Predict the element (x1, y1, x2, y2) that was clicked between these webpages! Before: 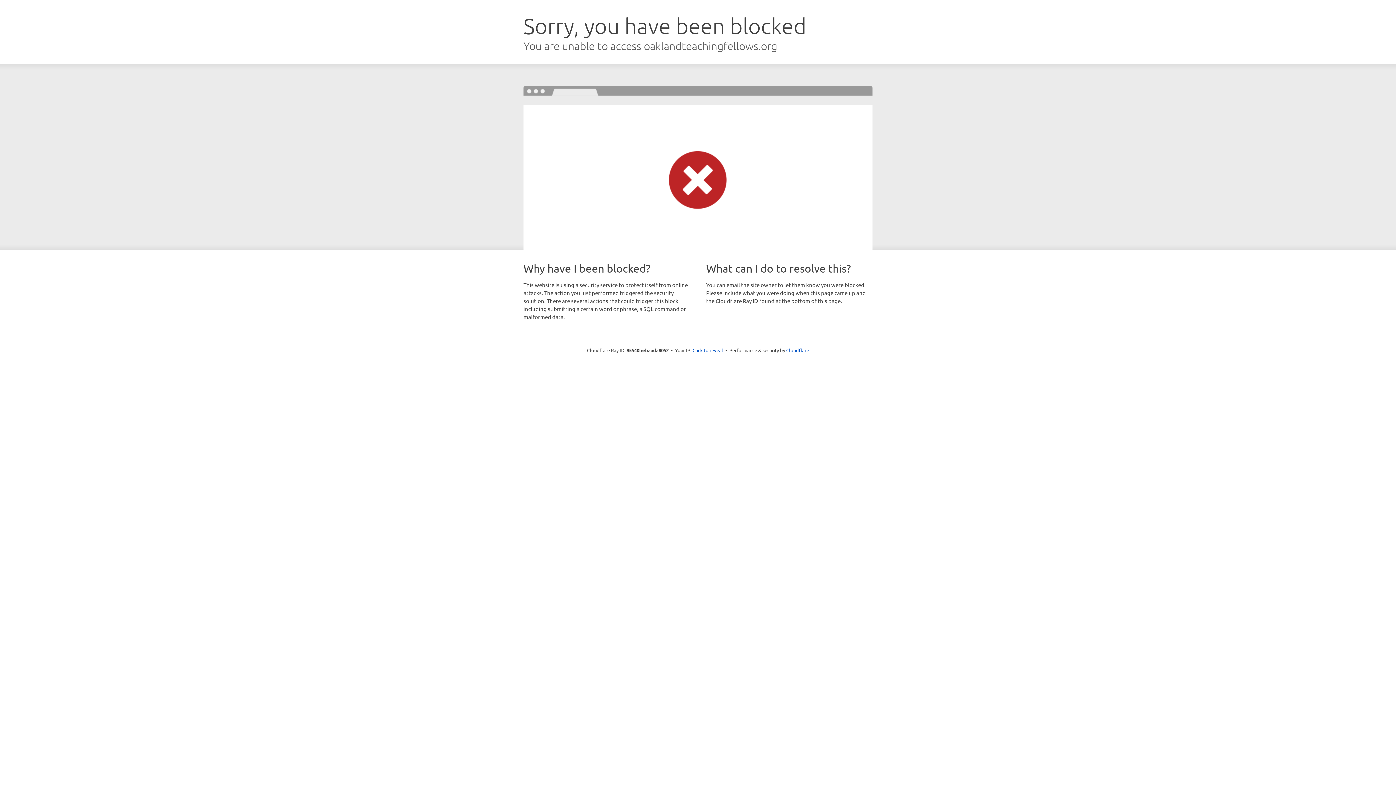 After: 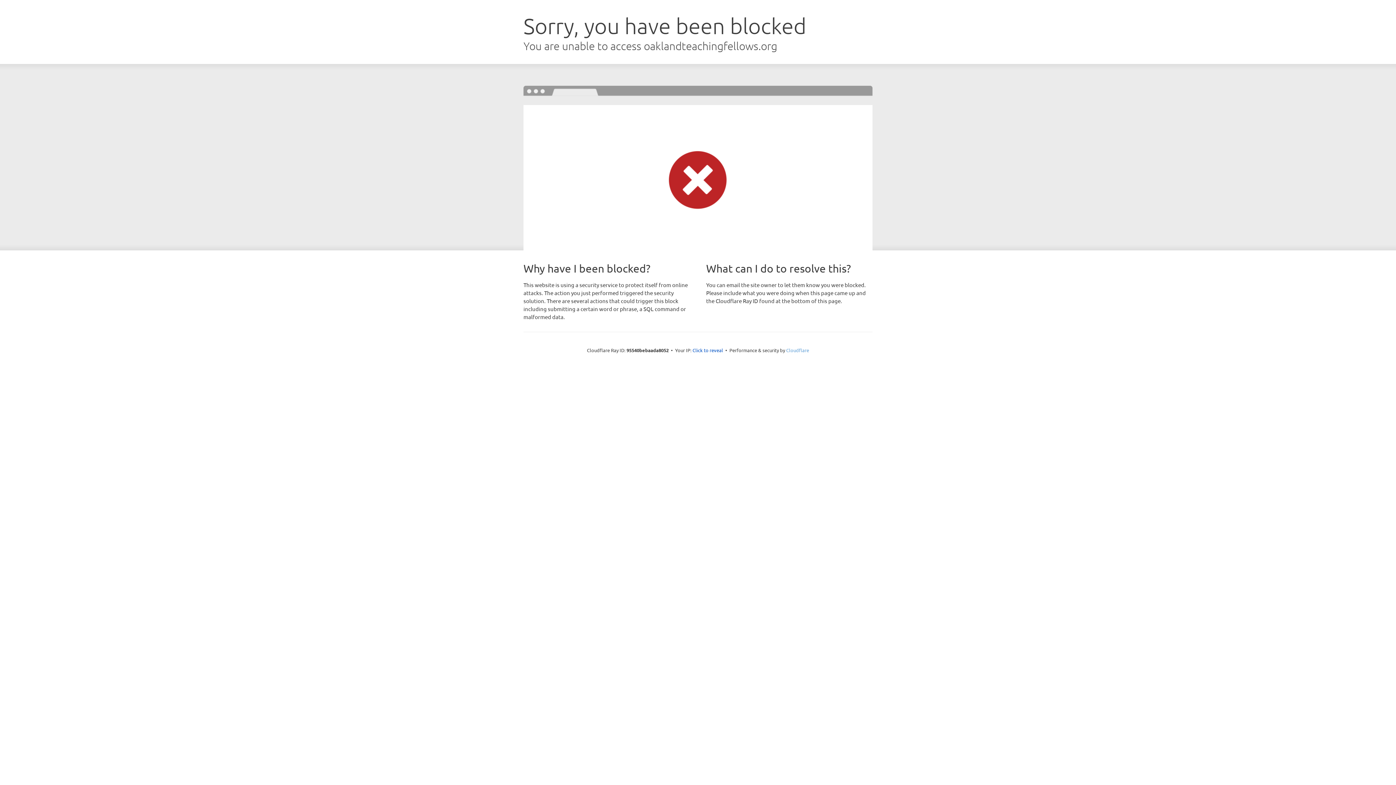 Action: bbox: (786, 347, 809, 353) label: Cloudflare